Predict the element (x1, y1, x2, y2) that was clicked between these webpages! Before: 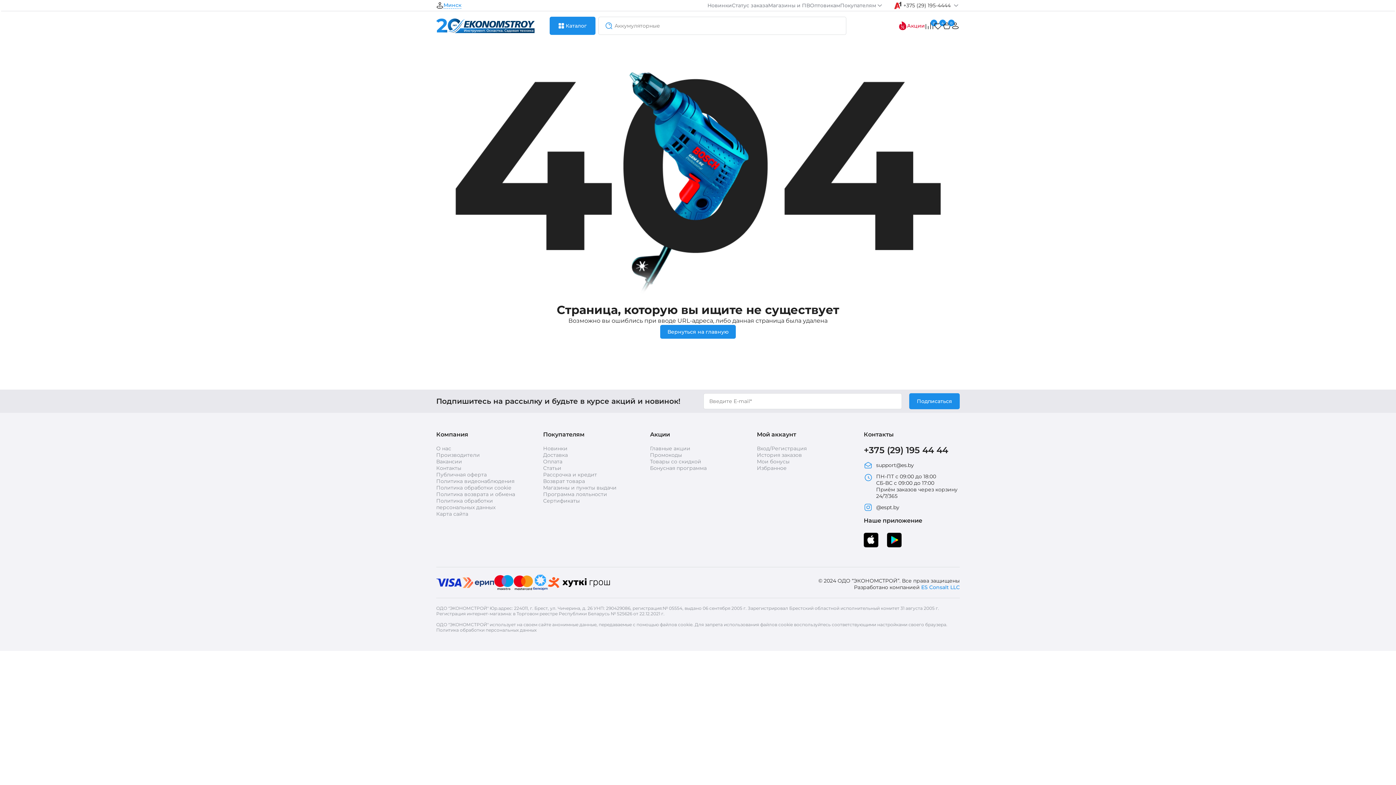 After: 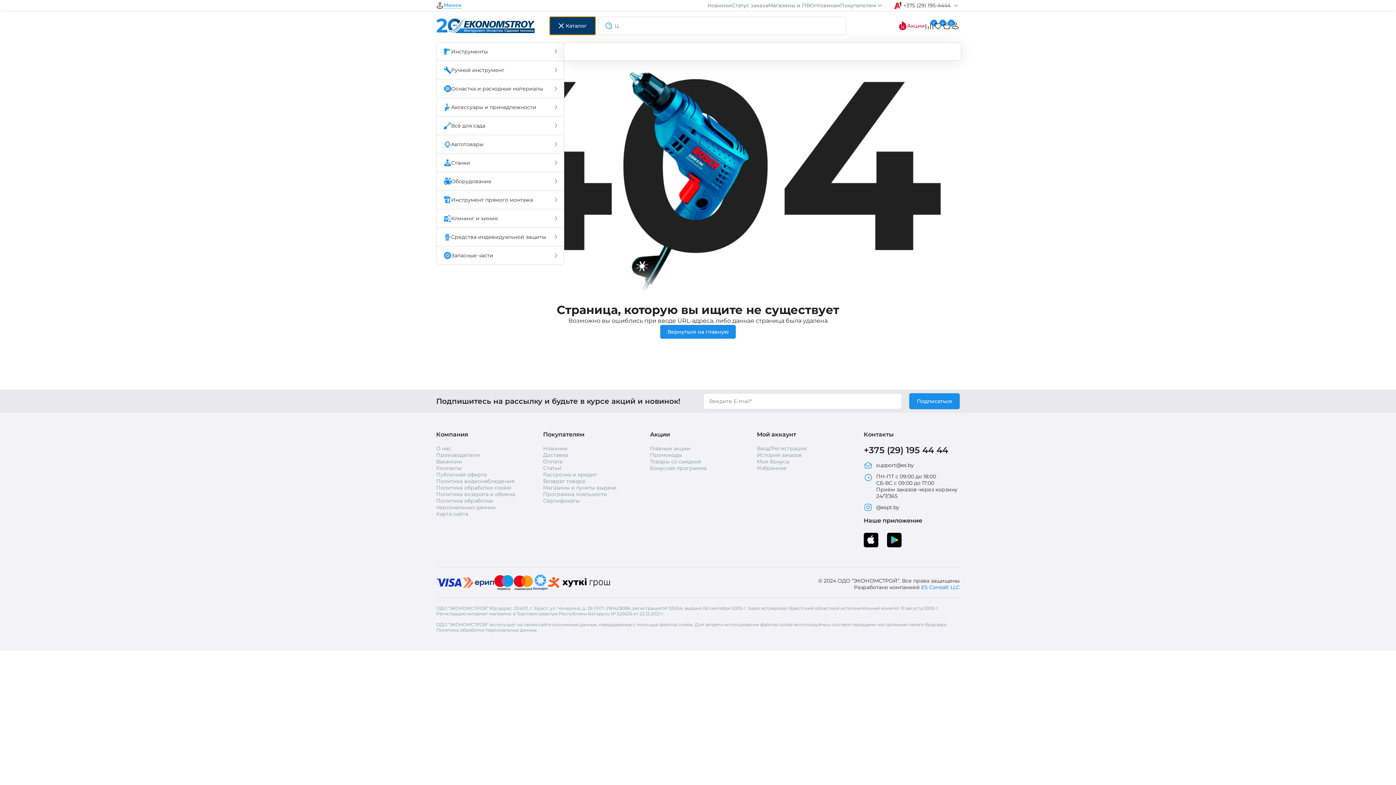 Action: bbox: (549, 16, 595, 34) label: Каталог